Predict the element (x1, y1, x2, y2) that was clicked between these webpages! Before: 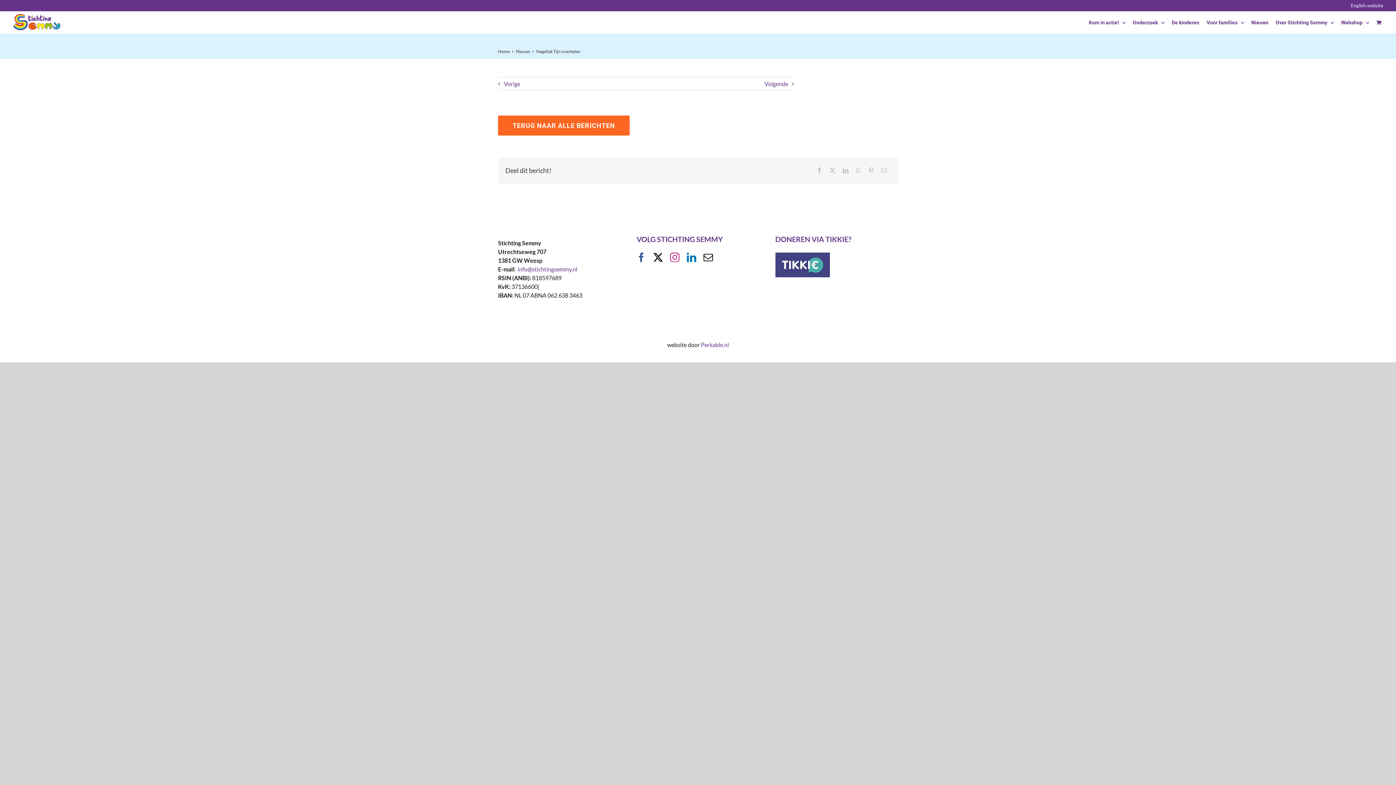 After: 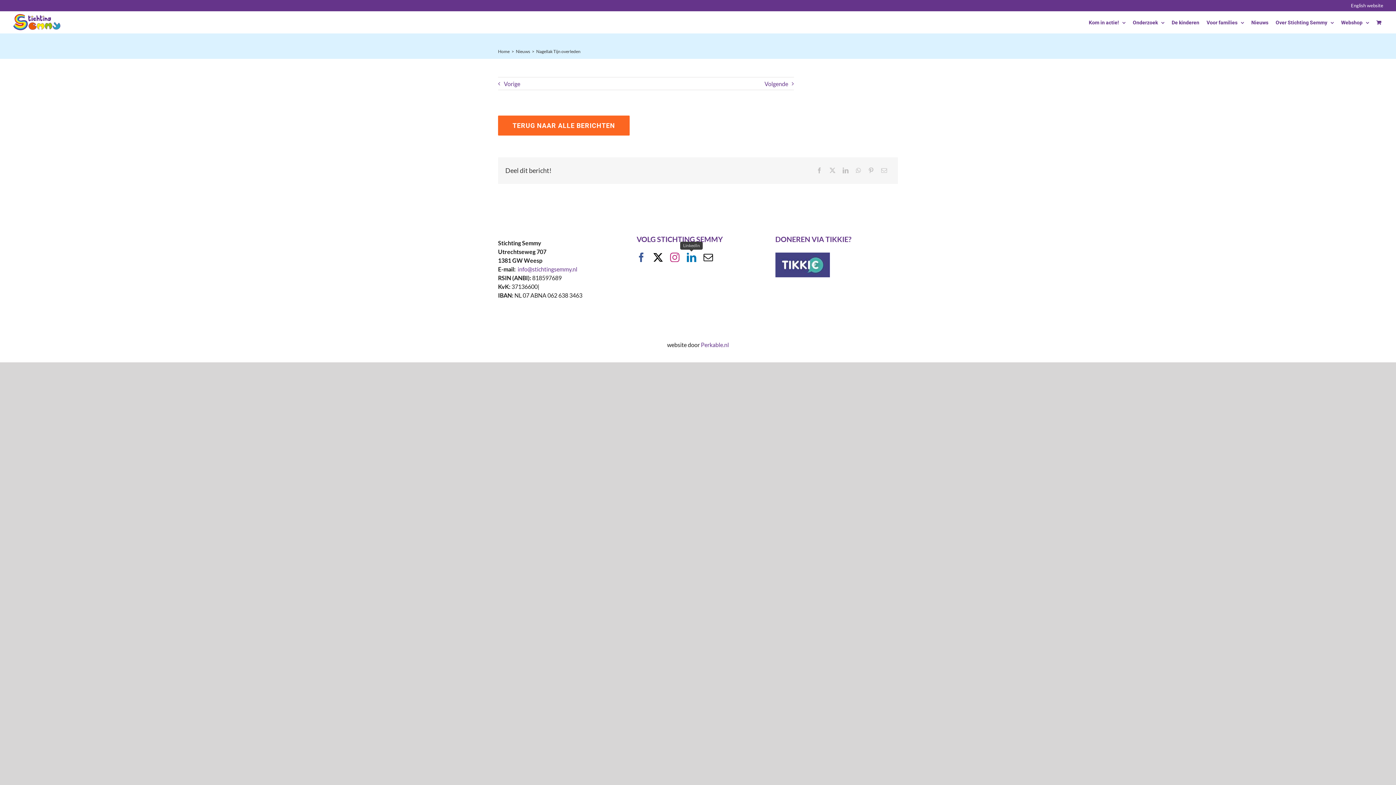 Action: label: linkedin bbox: (687, 252, 696, 262)